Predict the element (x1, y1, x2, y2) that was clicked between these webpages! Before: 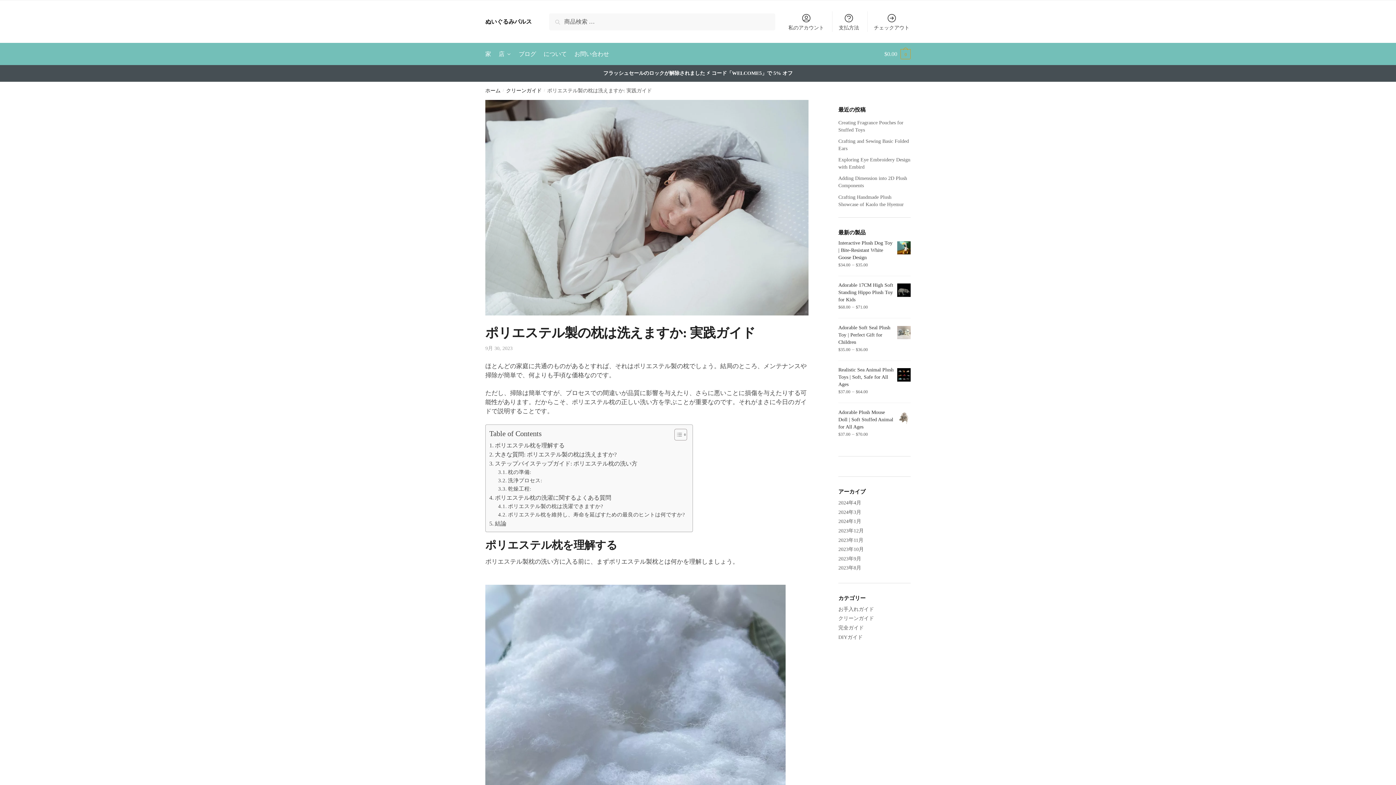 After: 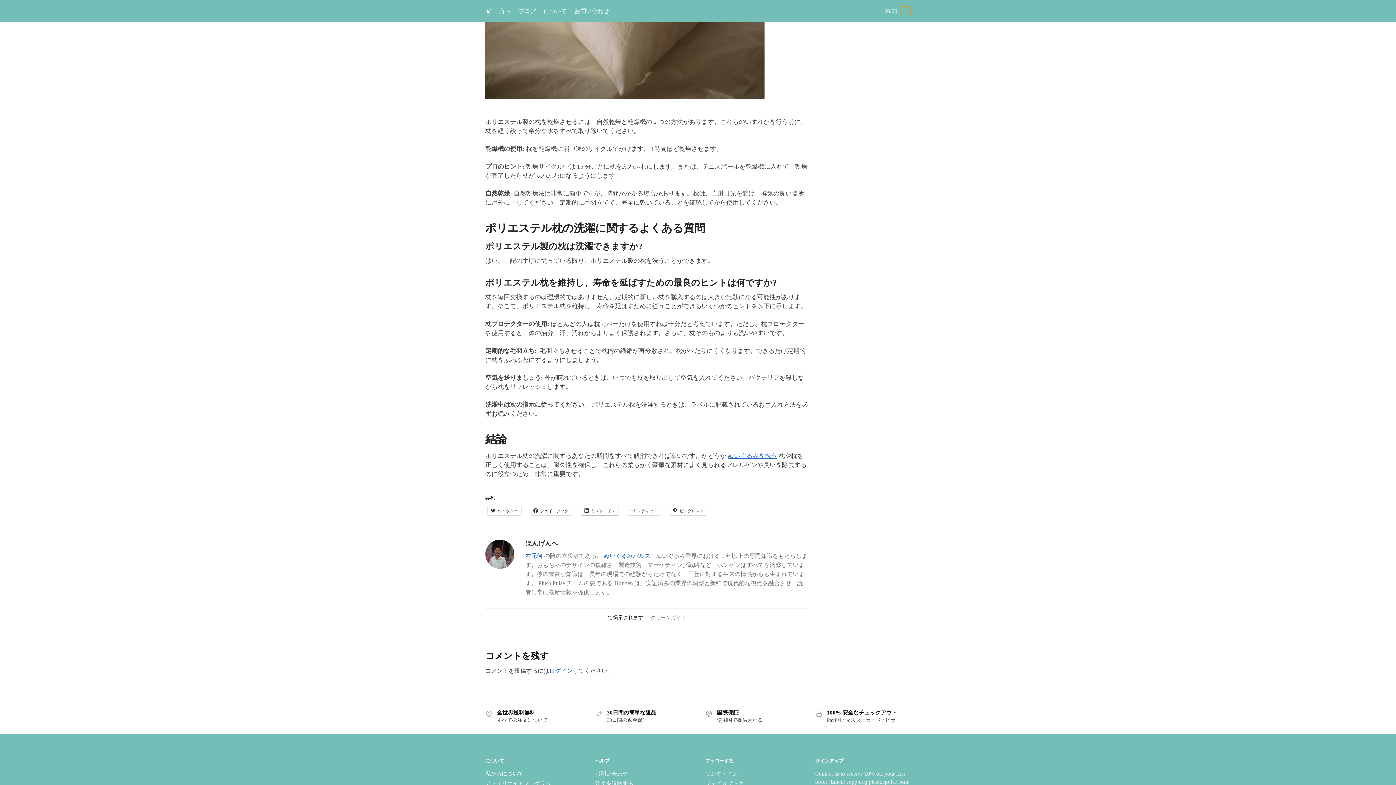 Action: label: ポリエステル枕を維持し、寿命を延ばすための最良のヒントは何ですか? bbox: (498, 510, 685, 519)